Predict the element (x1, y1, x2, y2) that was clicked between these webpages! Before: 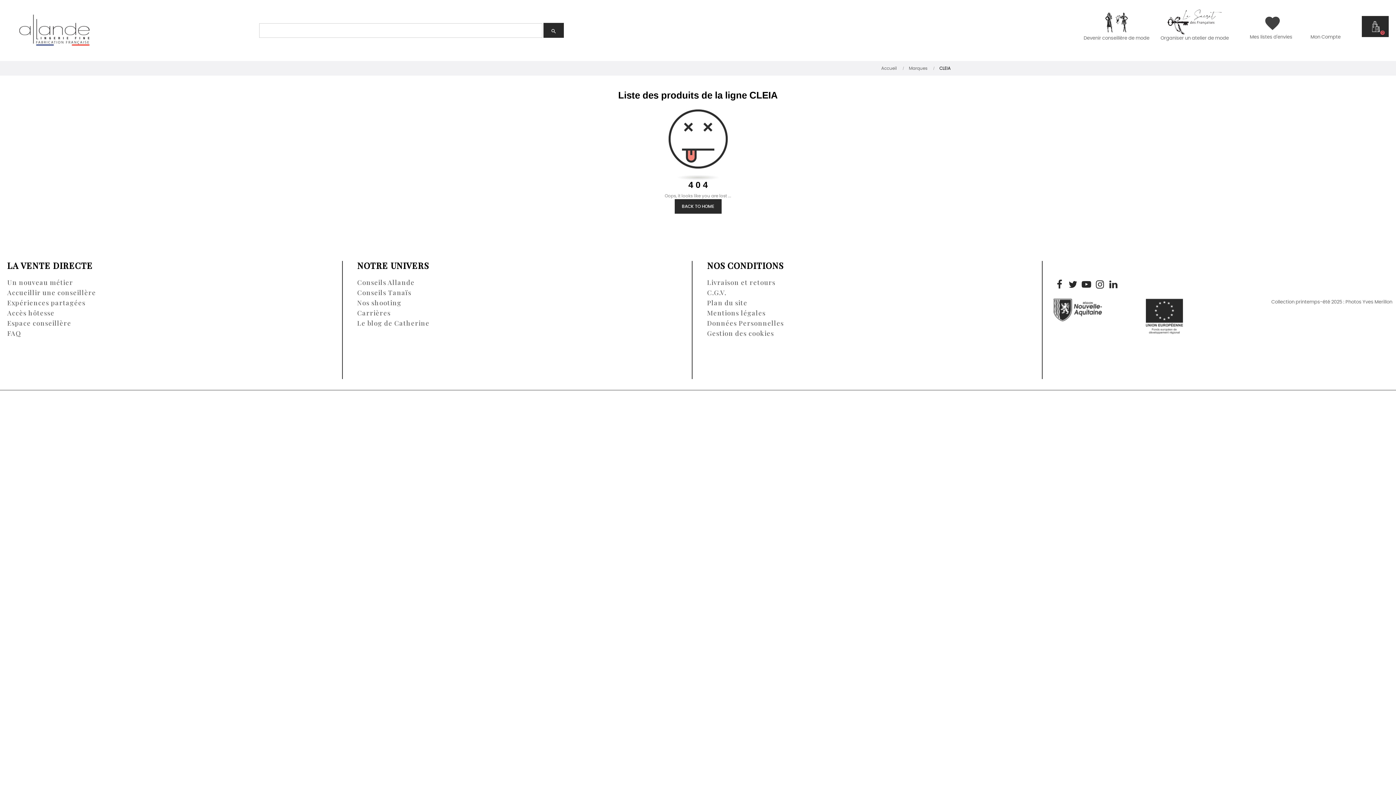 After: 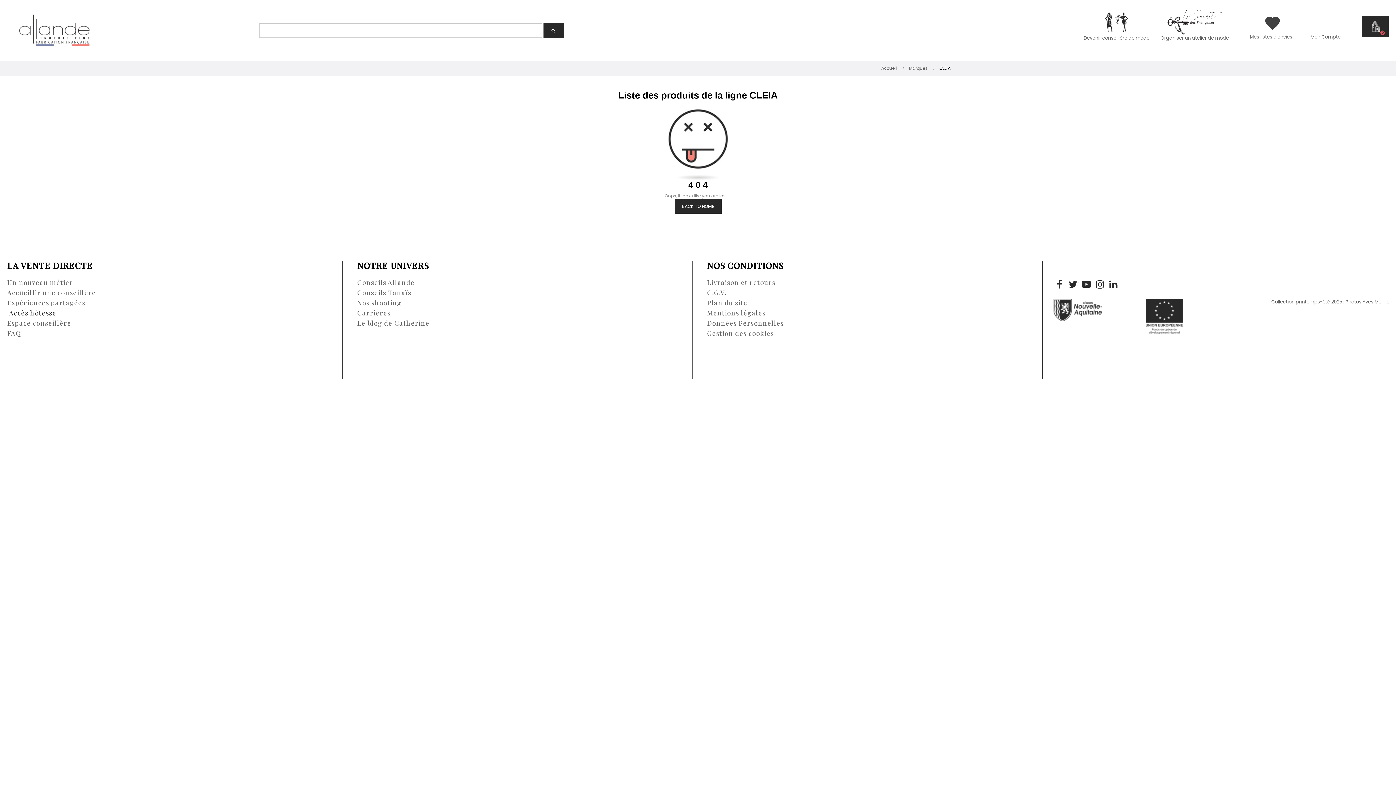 Action: label: Accès hôtesse bbox: (7, 308, 54, 318)